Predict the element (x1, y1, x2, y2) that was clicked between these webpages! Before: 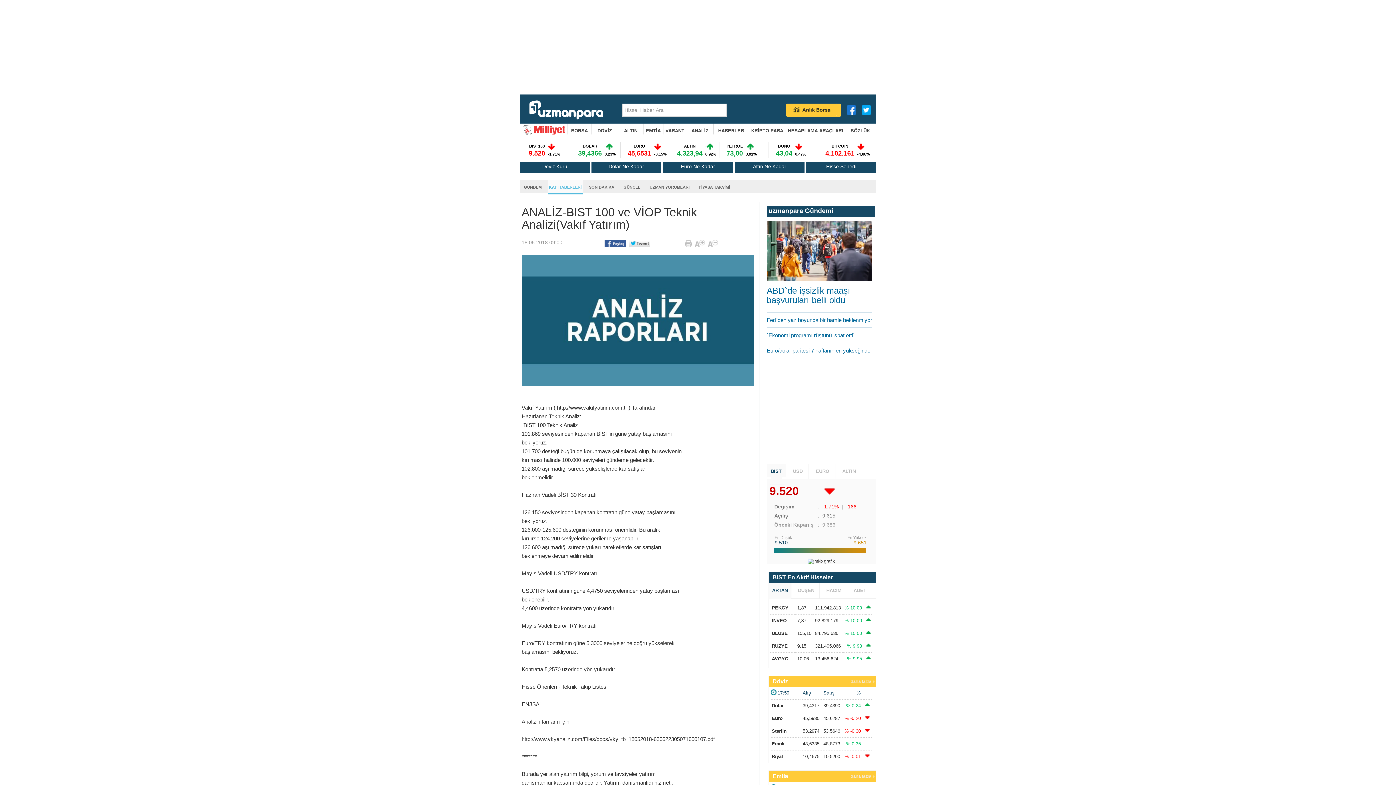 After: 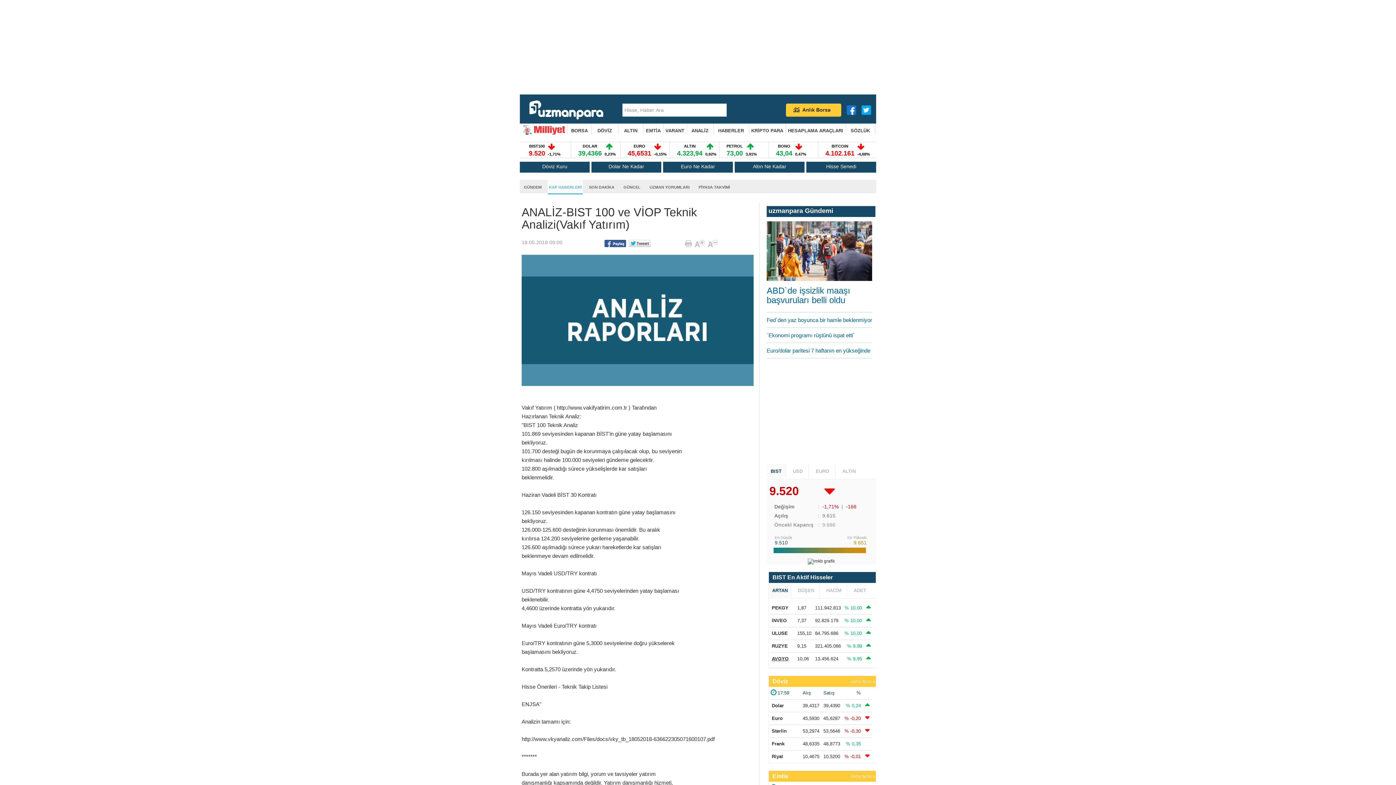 Action: bbox: (772, 656, 788, 661) label: AVGYO